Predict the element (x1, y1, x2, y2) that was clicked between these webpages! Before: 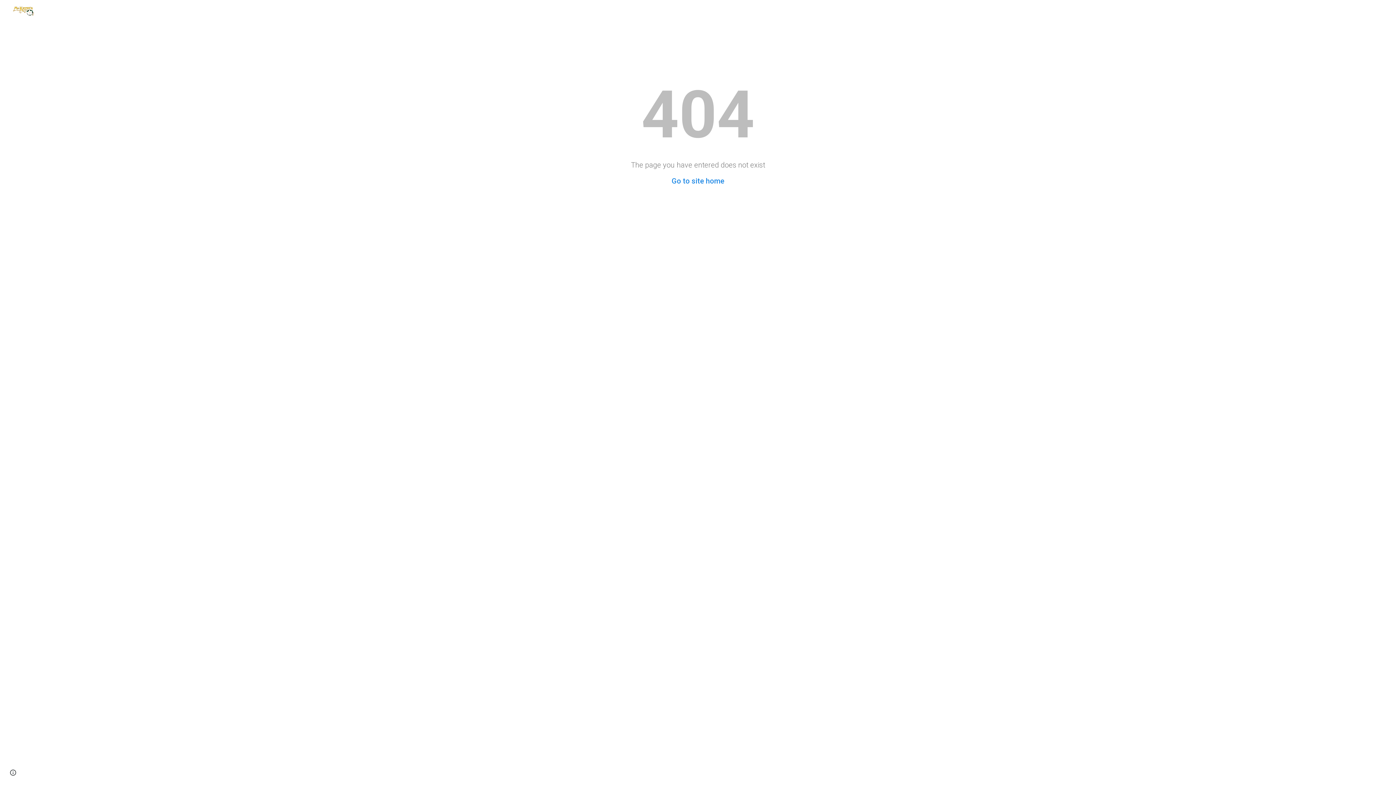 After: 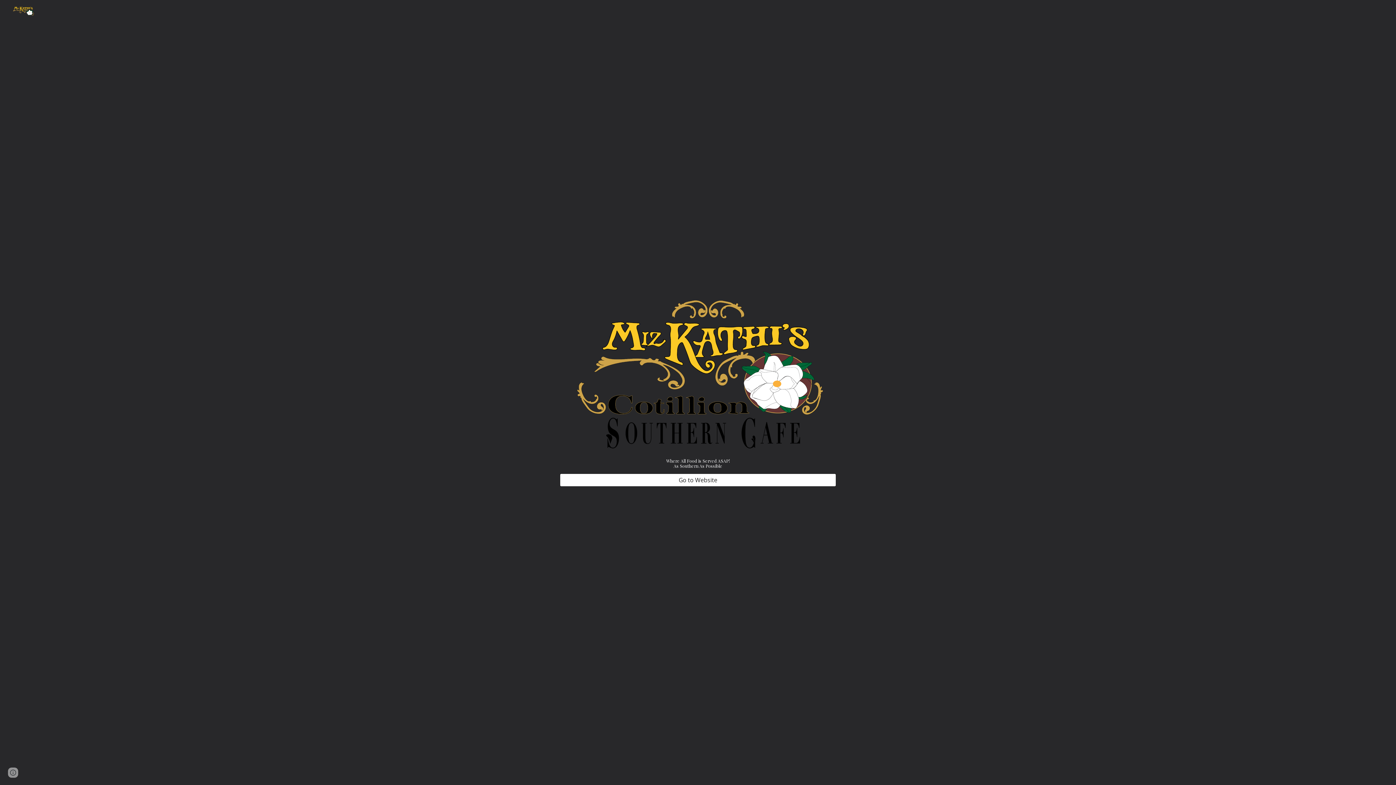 Action: bbox: (5, 2, 37, 14)